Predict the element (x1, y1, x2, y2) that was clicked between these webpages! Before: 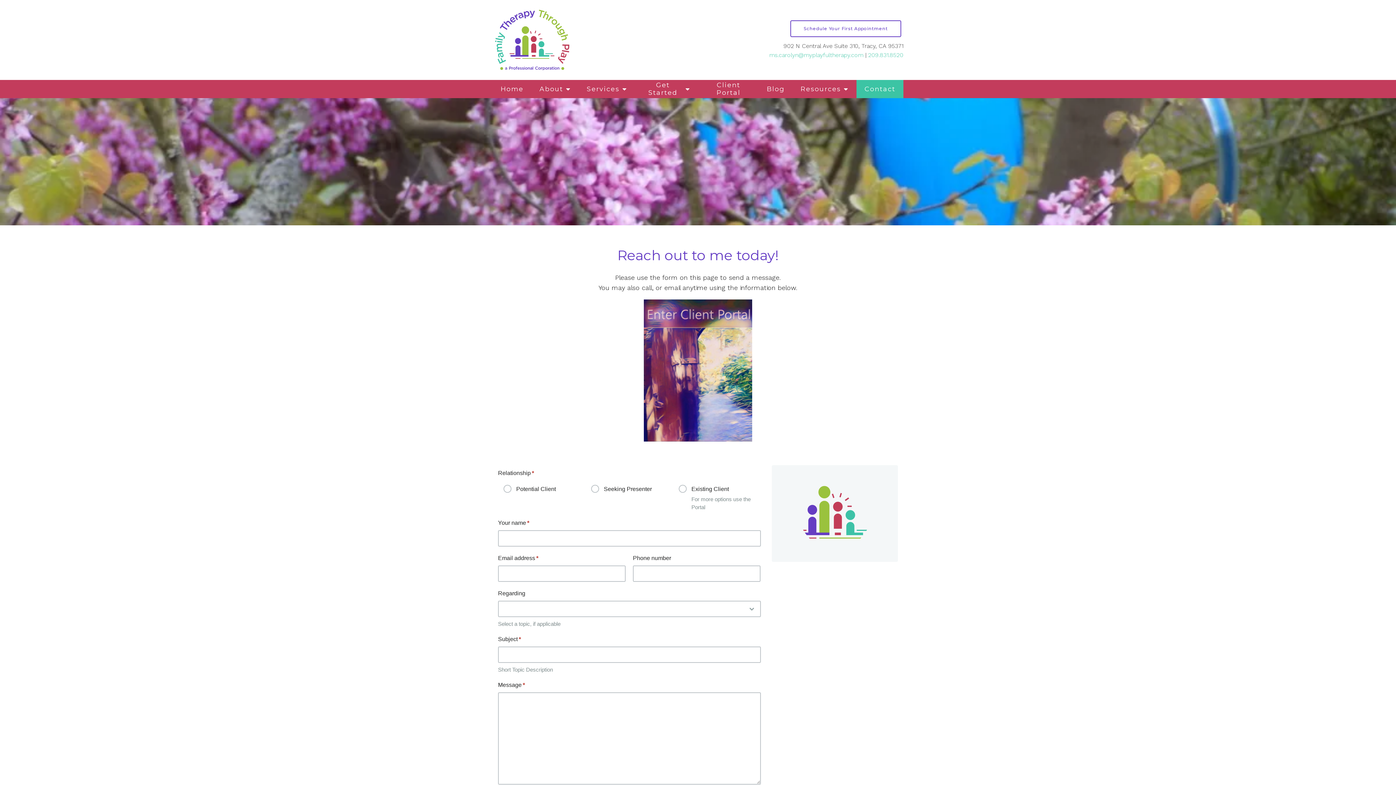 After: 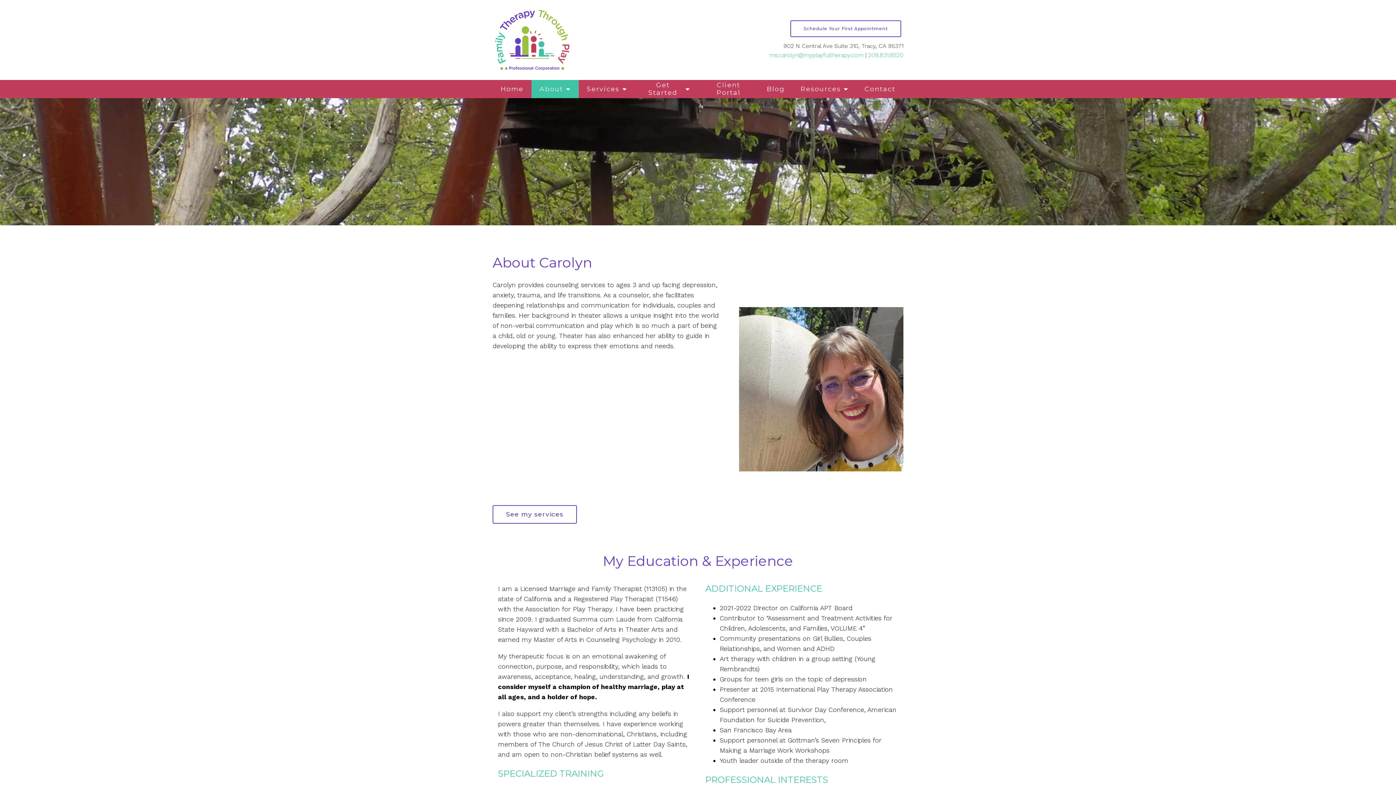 Action: label: About bbox: (531, 80, 578, 98)